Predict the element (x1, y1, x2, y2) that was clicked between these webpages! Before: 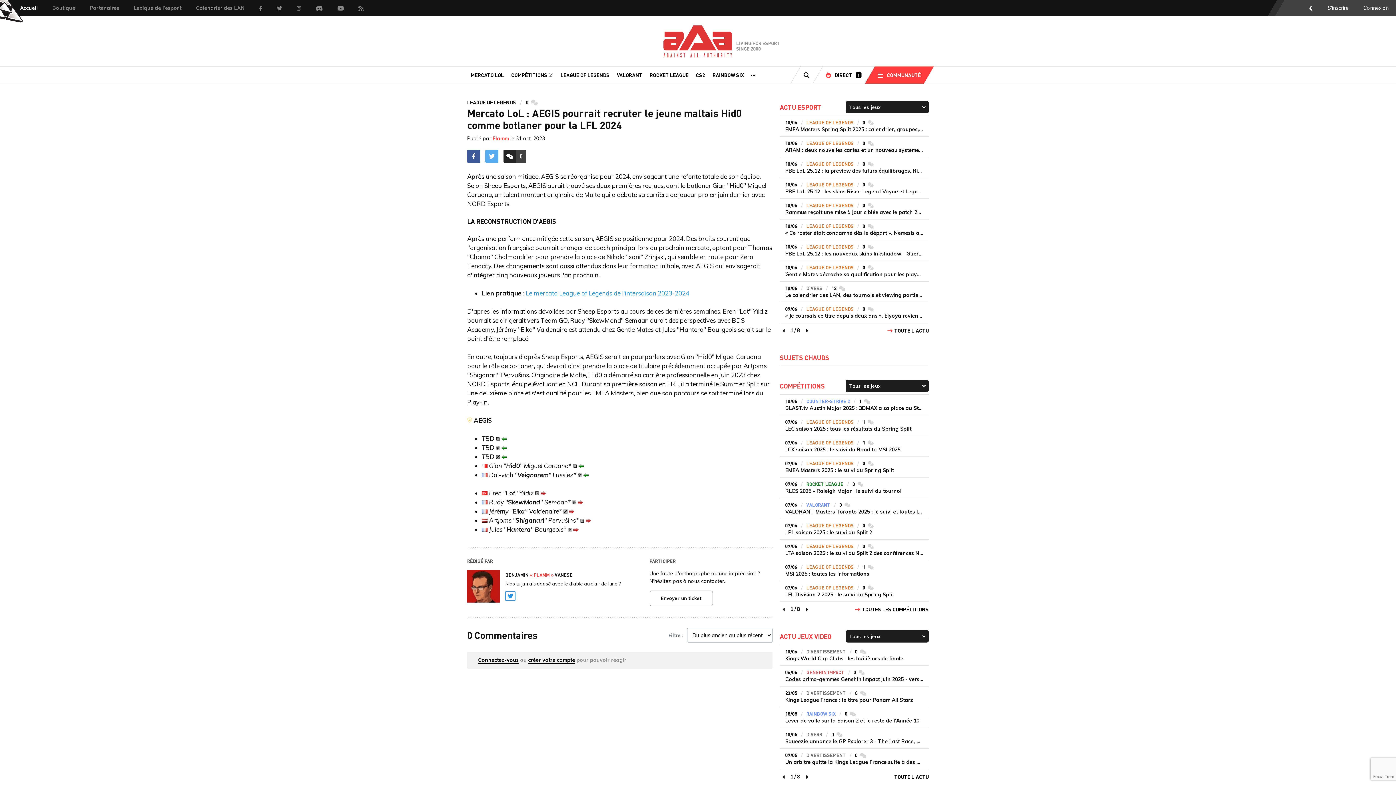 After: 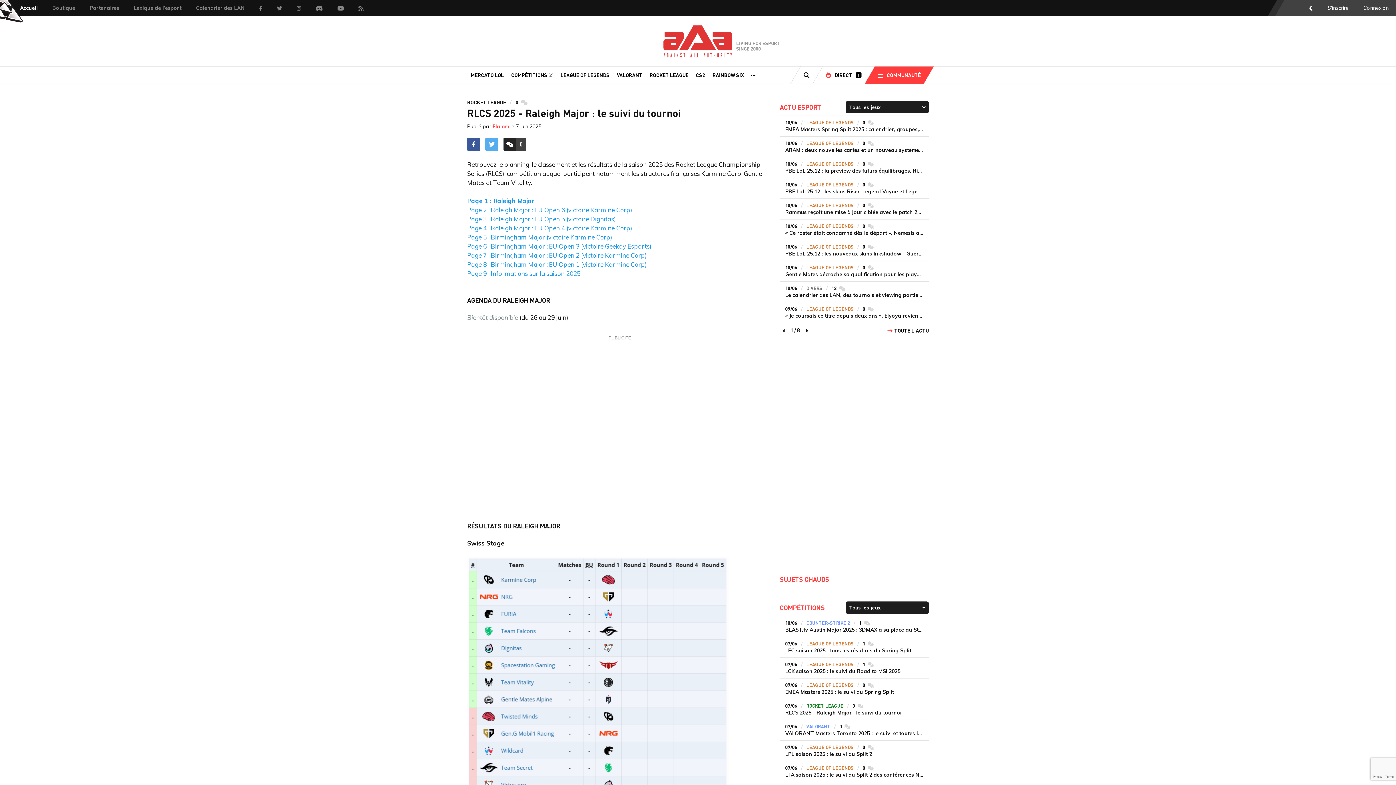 Action: label: 07/06
ROCKET LEAGUE
0
commentaires
RLCS 2025 - Raleigh Major : le suivi du tournoi bbox: (779, 477, 929, 498)